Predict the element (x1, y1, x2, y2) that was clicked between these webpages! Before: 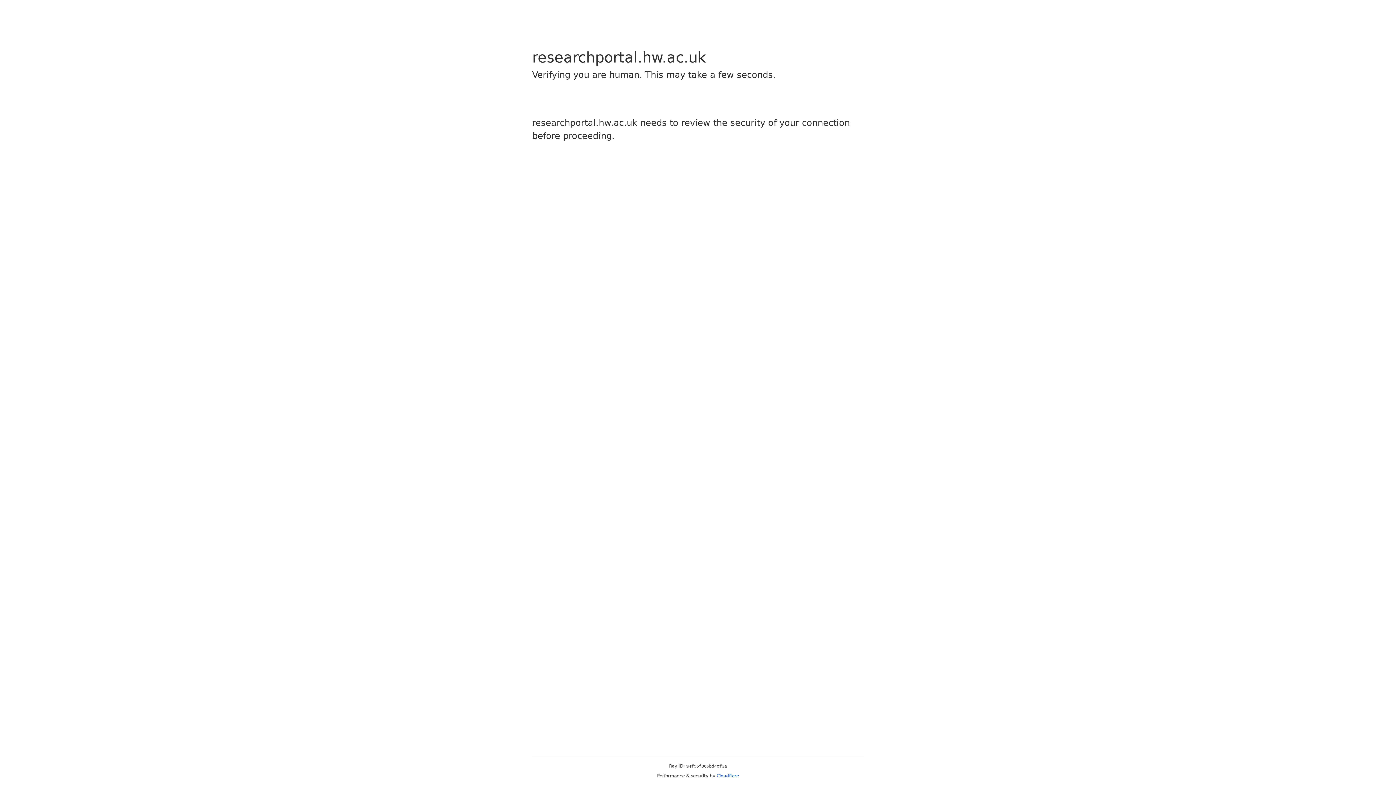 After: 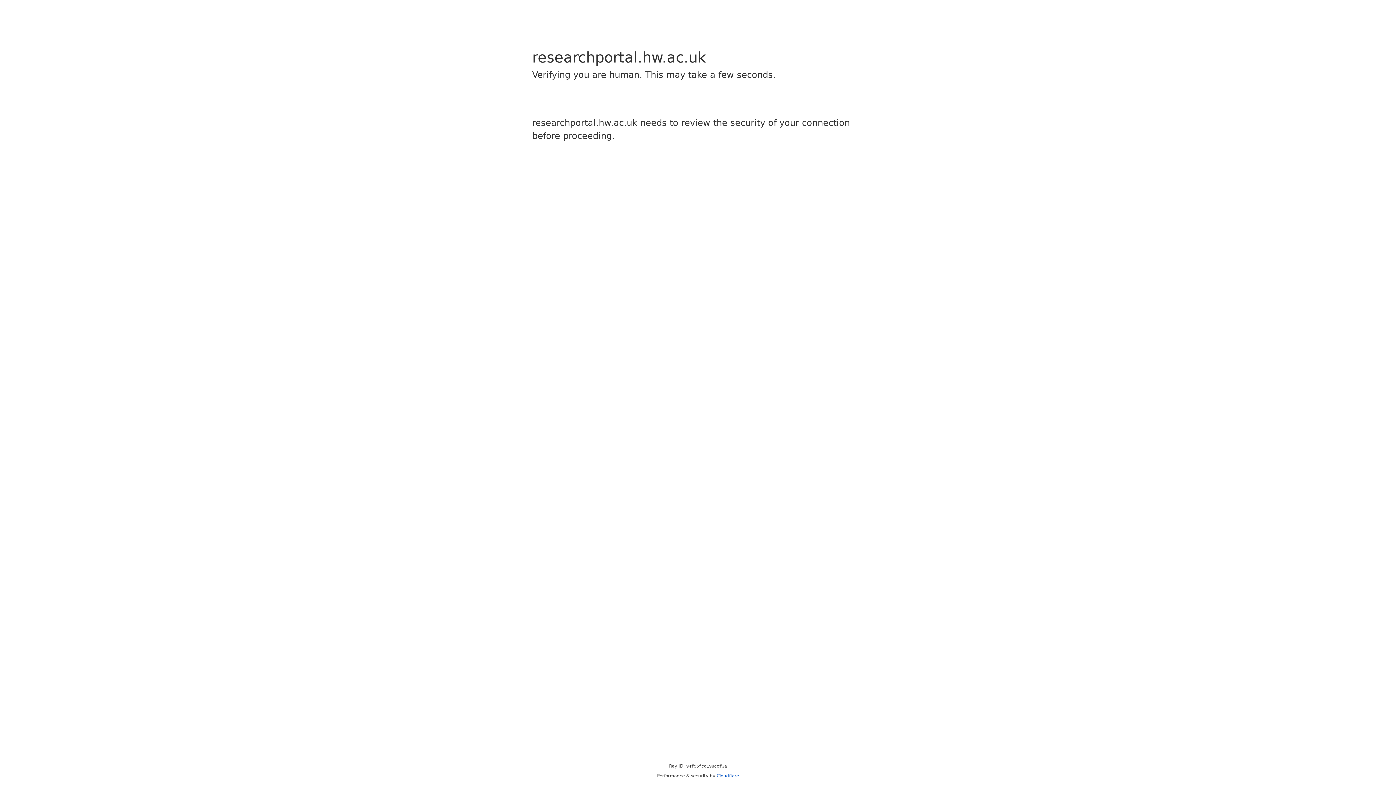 Action: bbox: (716, 773, 739, 778) label: Cloudflare